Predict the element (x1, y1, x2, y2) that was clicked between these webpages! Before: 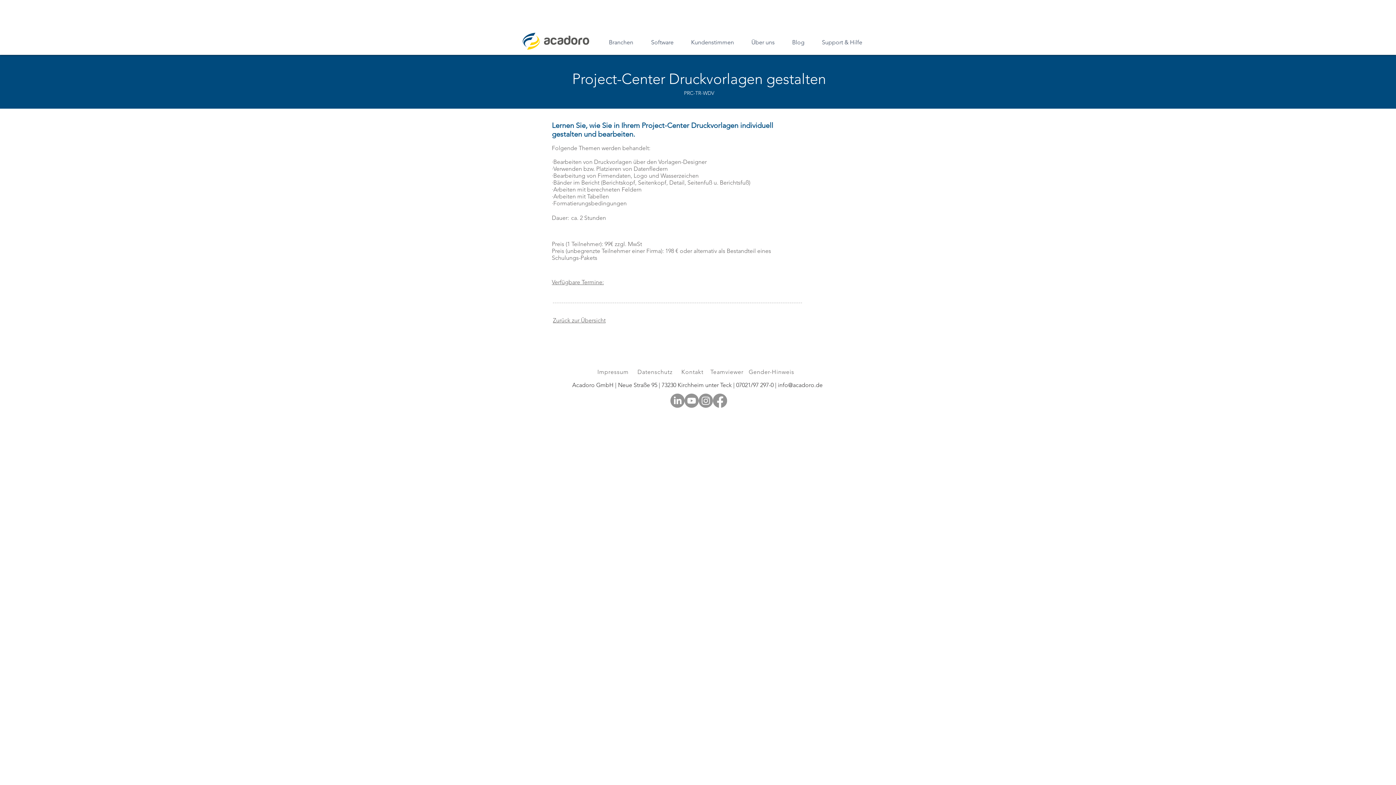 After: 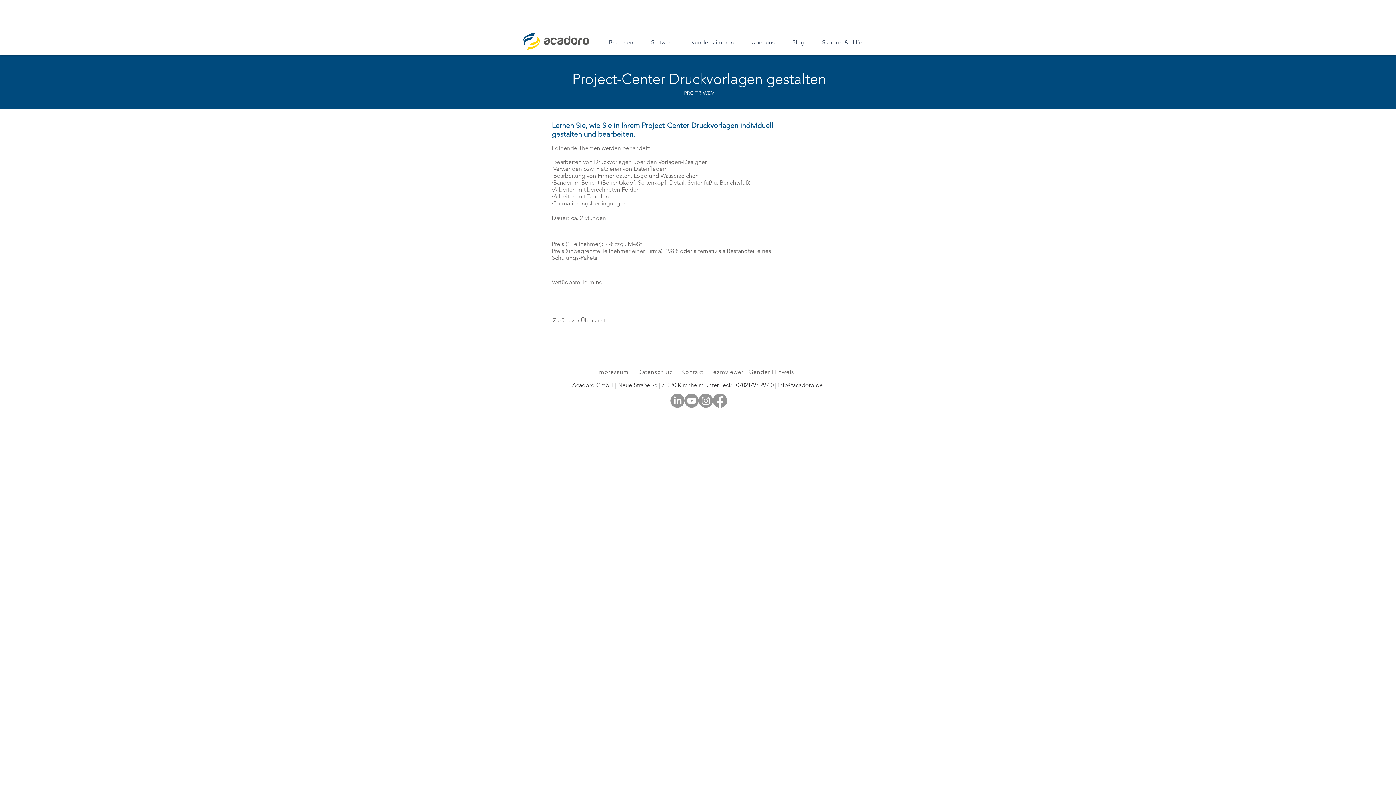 Action: bbox: (684, 393, 698, 408) label: Youtube